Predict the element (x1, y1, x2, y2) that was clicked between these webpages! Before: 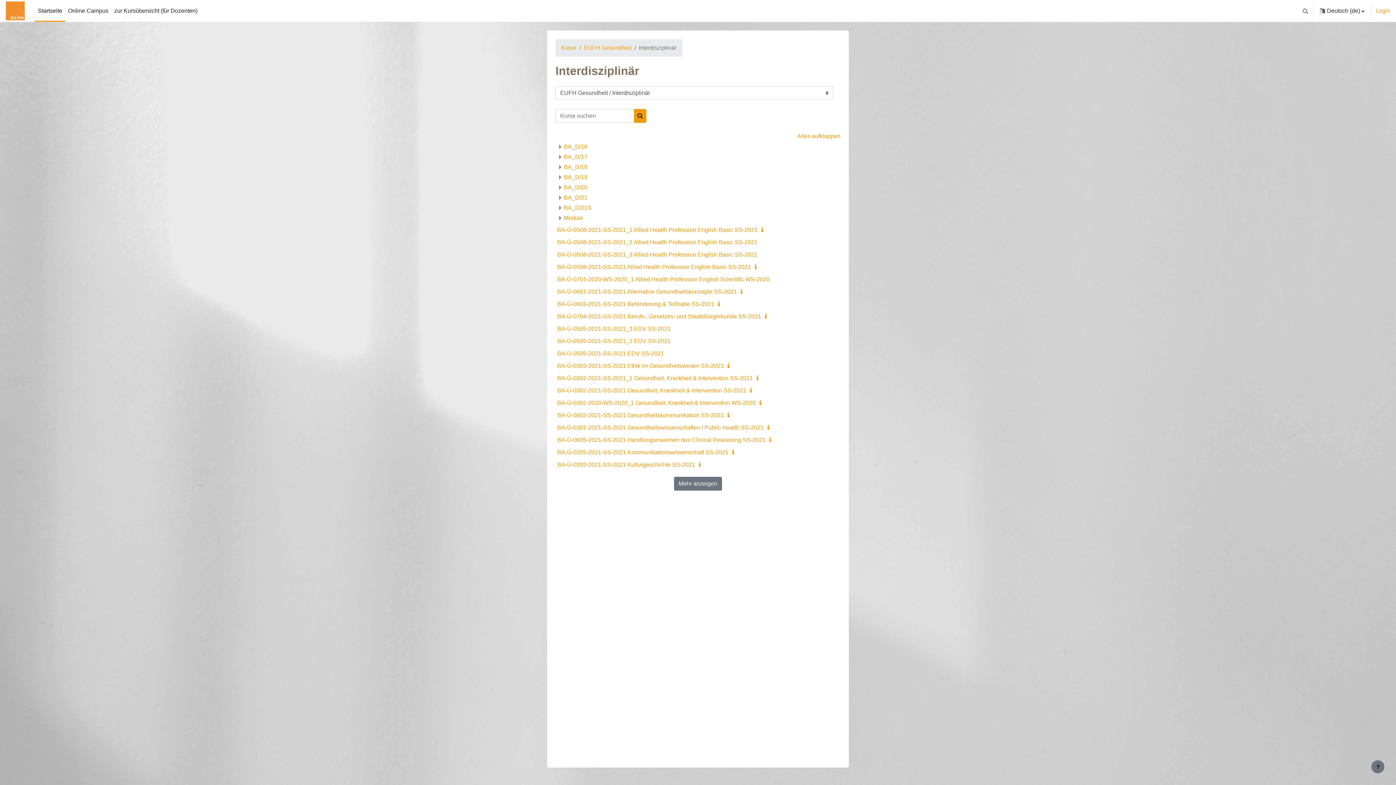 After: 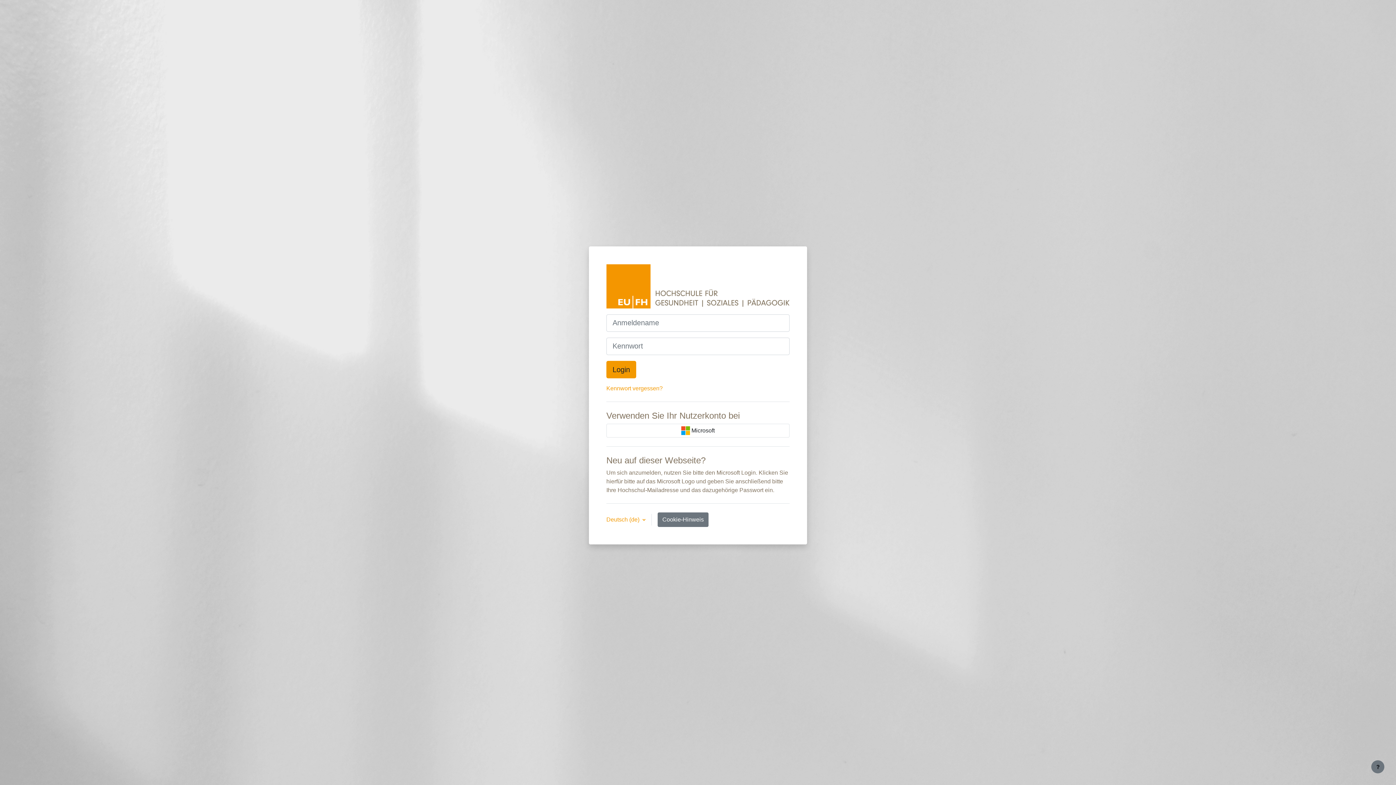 Action: bbox: (557, 325, 670, 332) label: BA-Ü-0505-2021-SS-2021_3 EDV SS-2021